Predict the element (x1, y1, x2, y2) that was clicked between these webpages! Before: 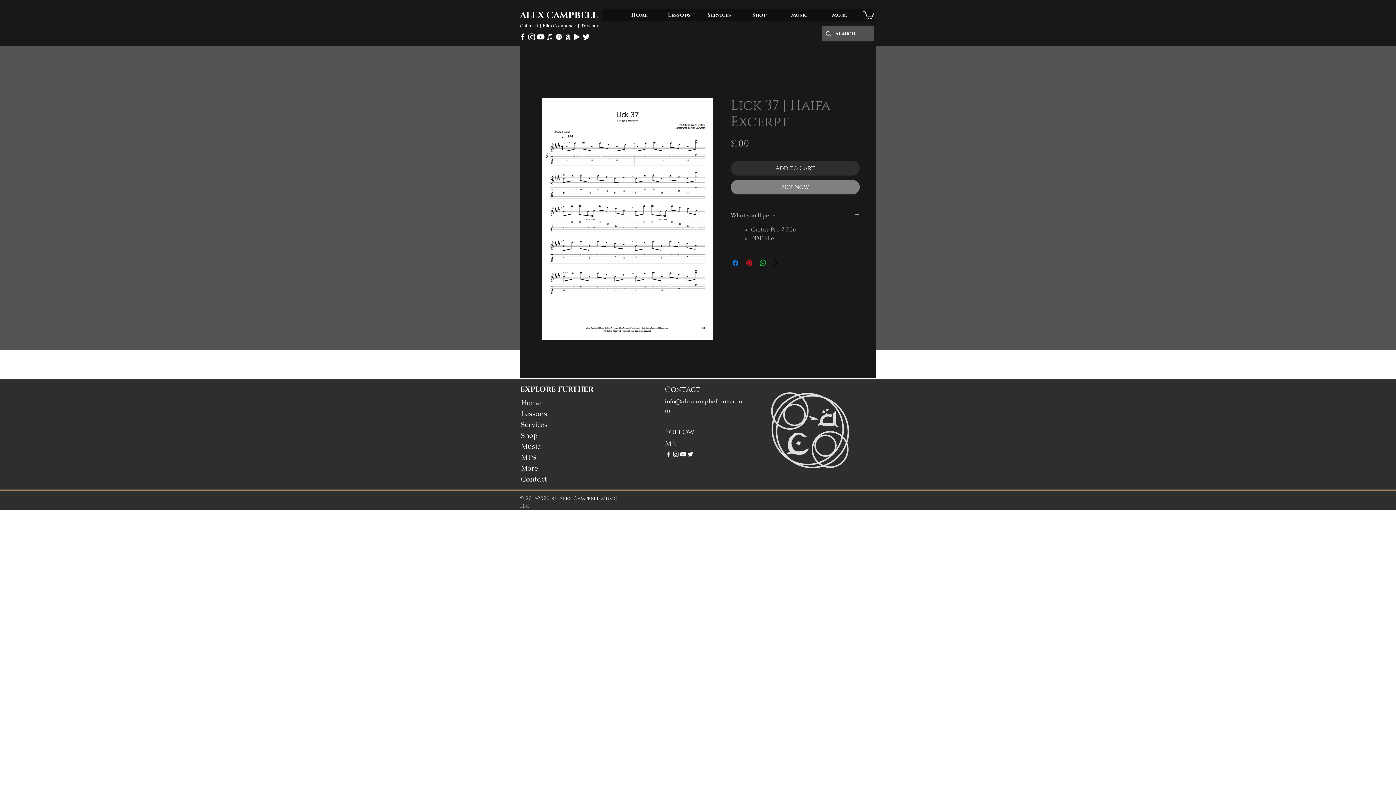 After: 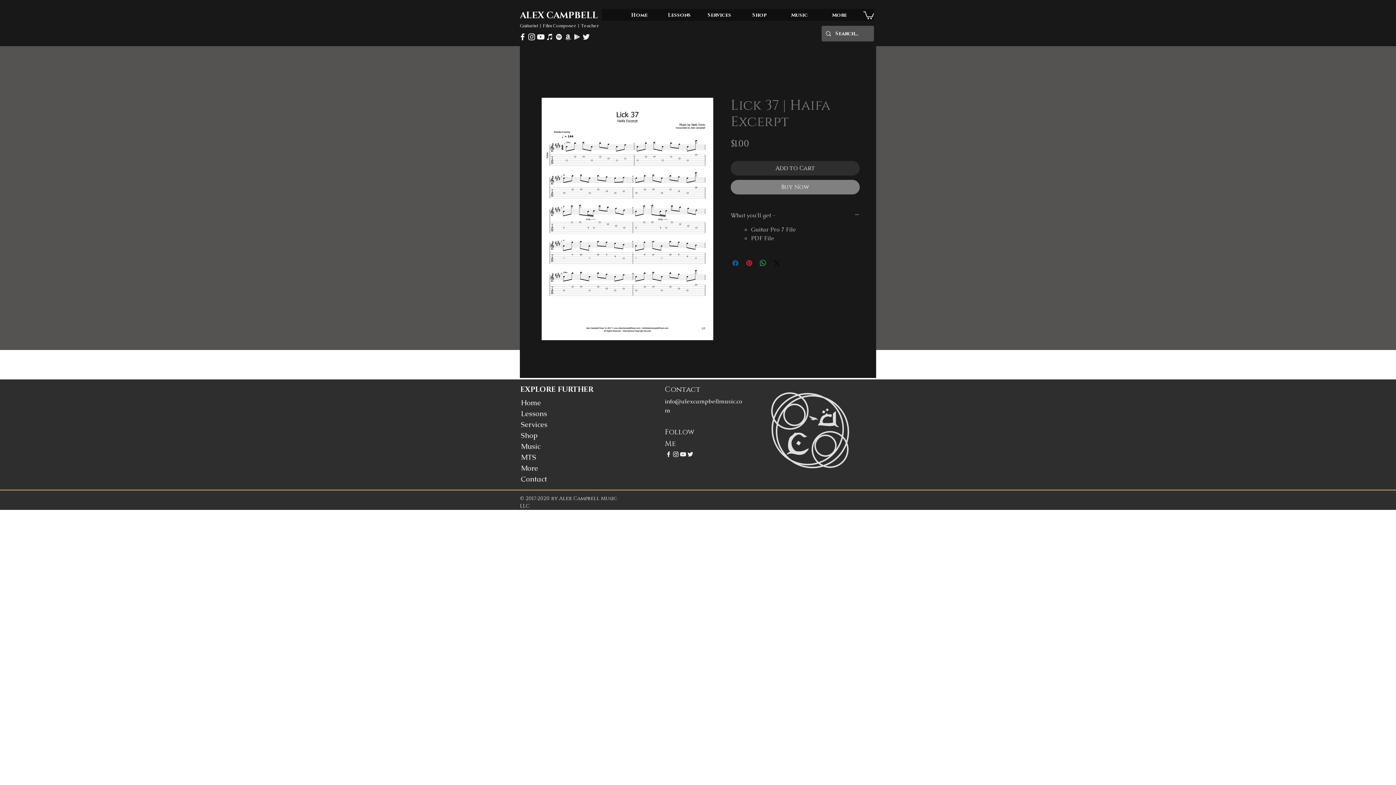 Action: label: Share on Facebook bbox: (731, 259, 740, 267)